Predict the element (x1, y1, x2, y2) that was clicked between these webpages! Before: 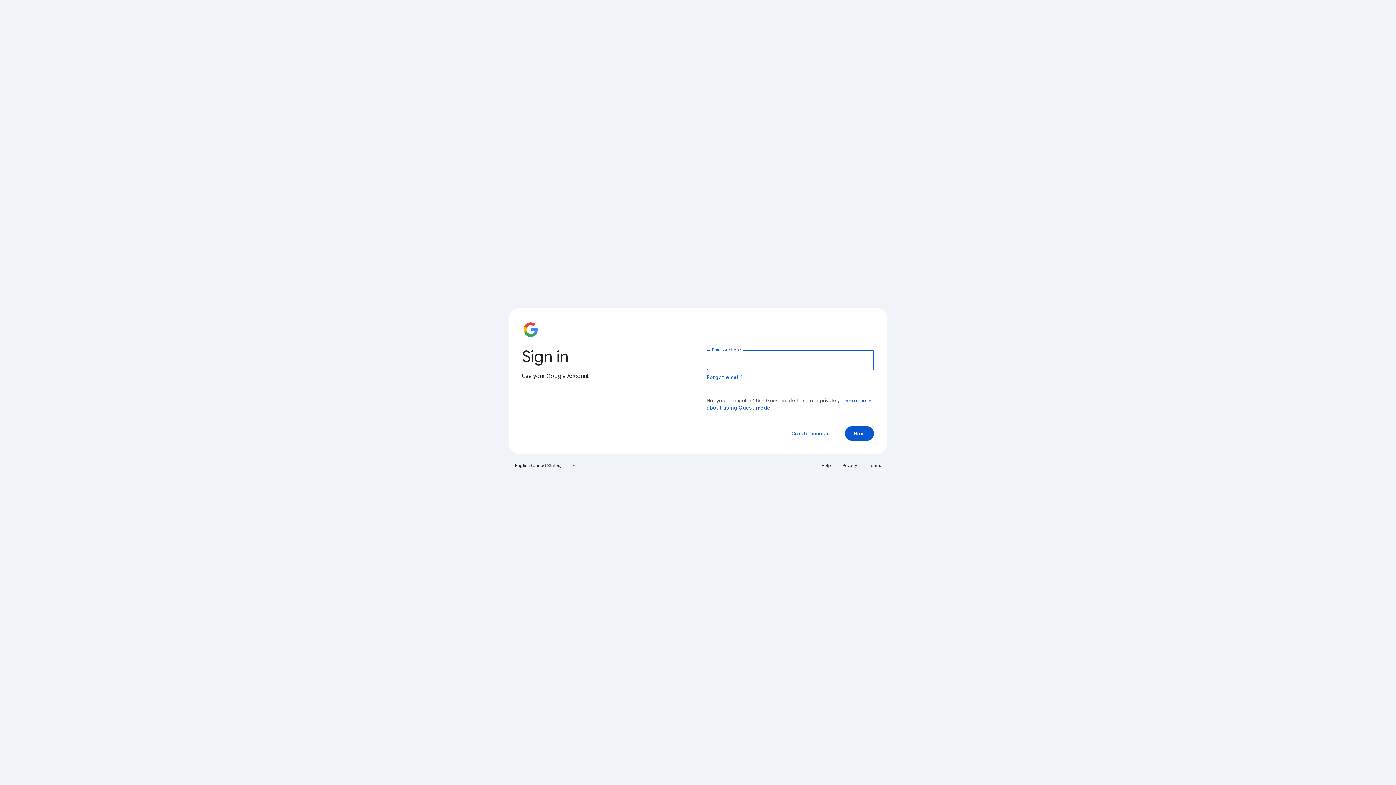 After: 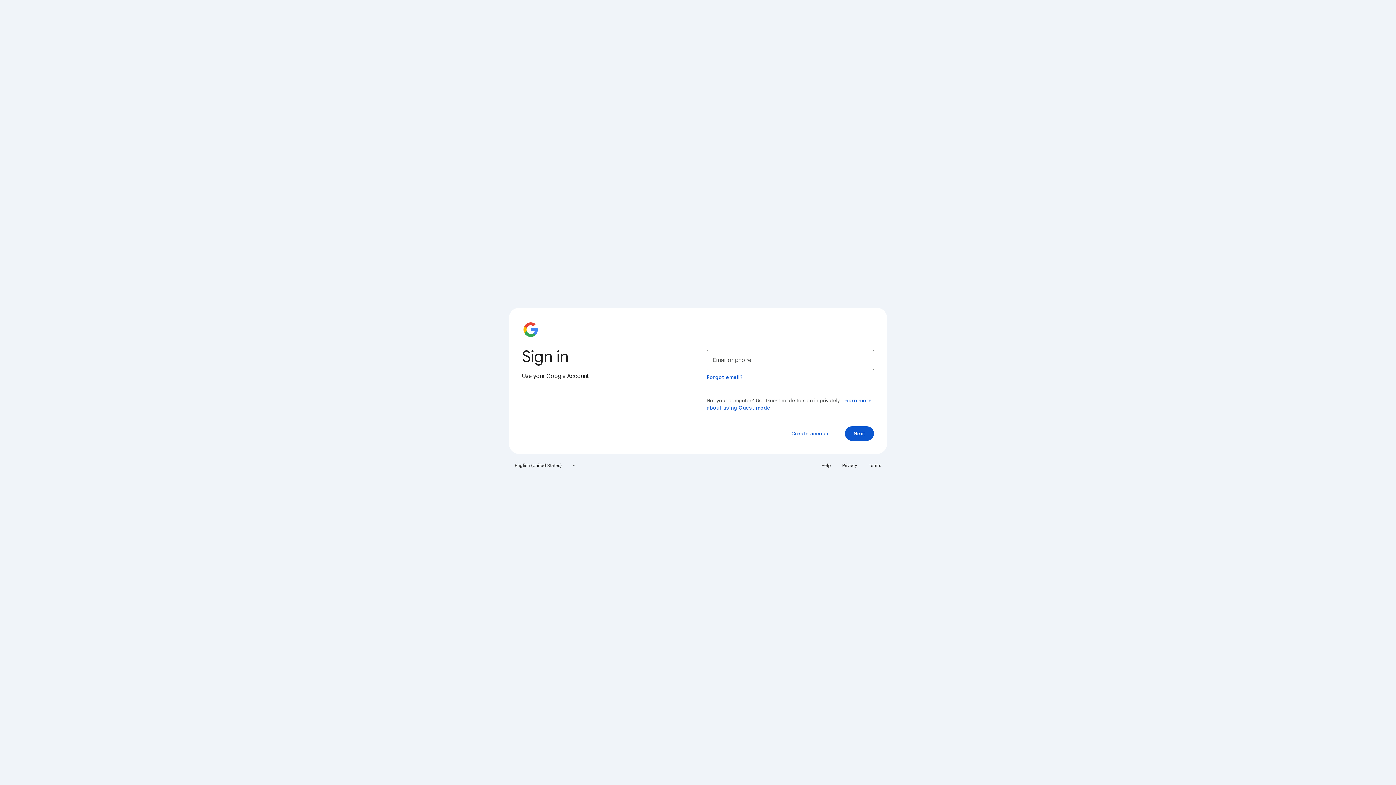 Action: bbox: (817, 460, 835, 471) label: Help